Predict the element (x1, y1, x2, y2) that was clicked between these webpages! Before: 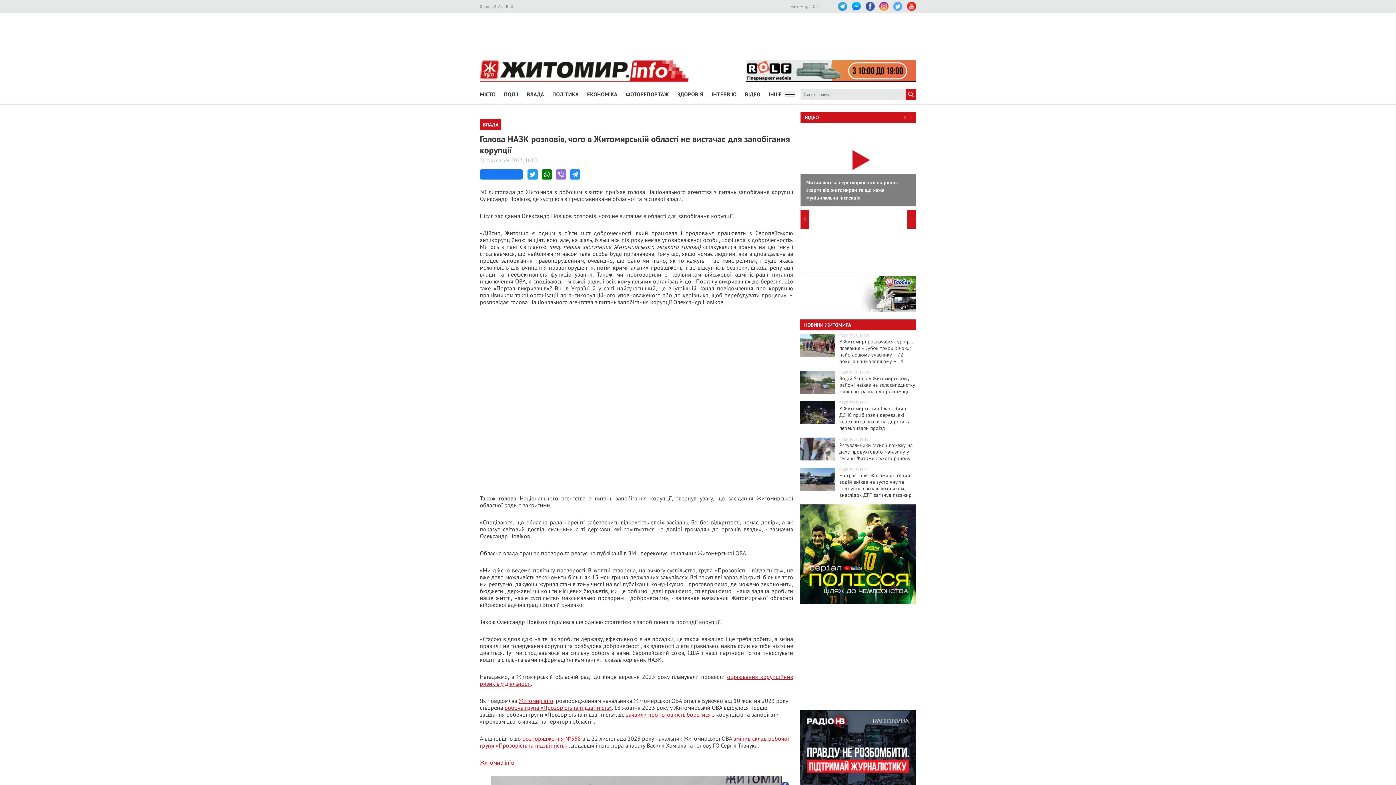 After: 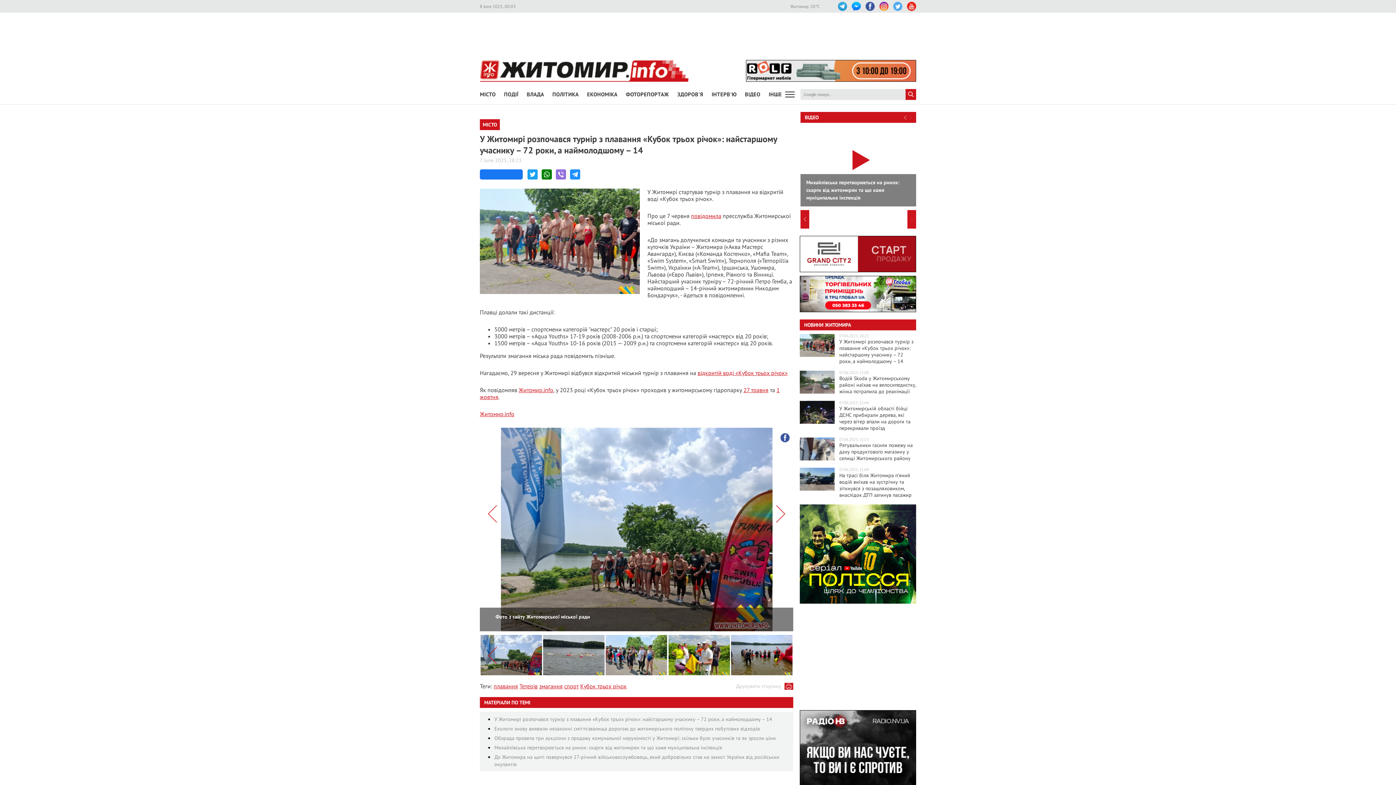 Action: bbox: (800, 341, 834, 348)